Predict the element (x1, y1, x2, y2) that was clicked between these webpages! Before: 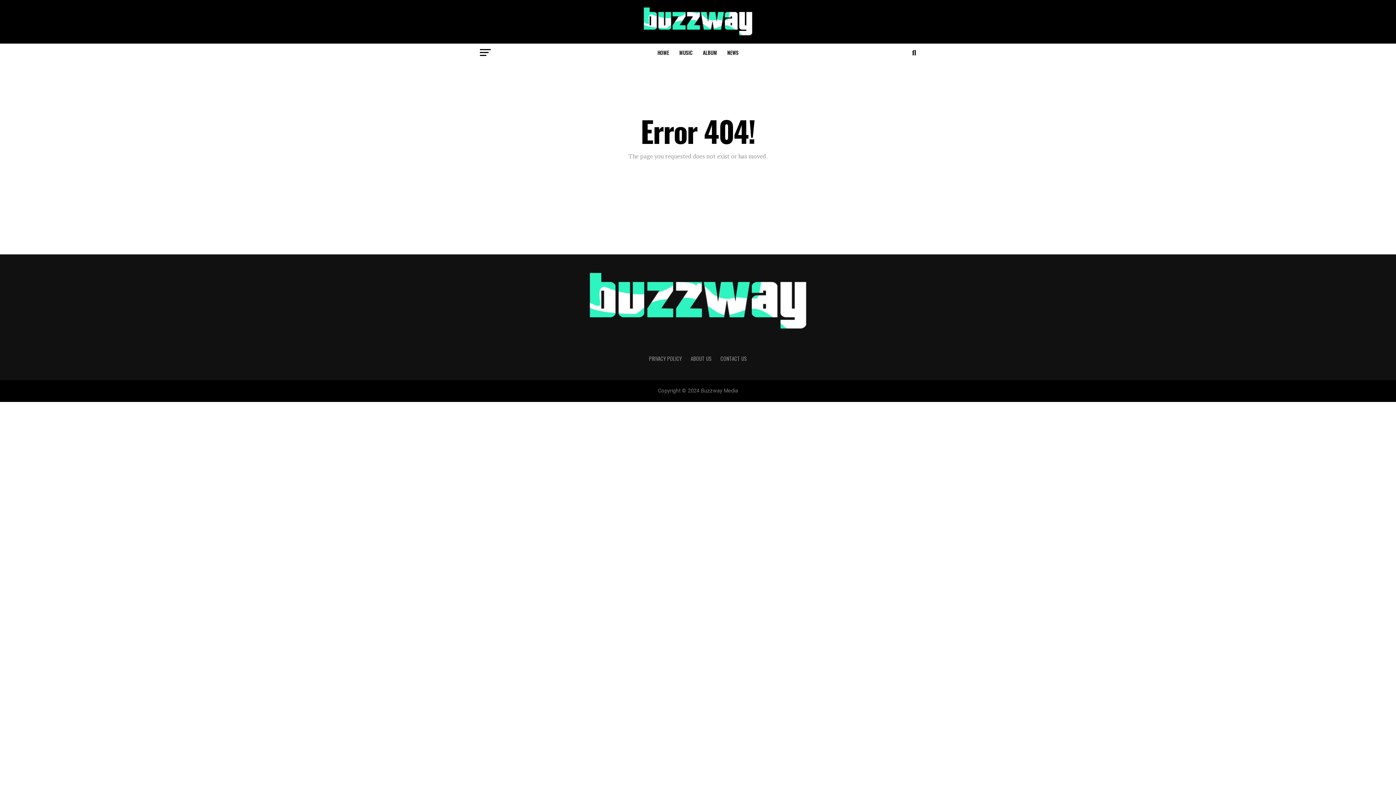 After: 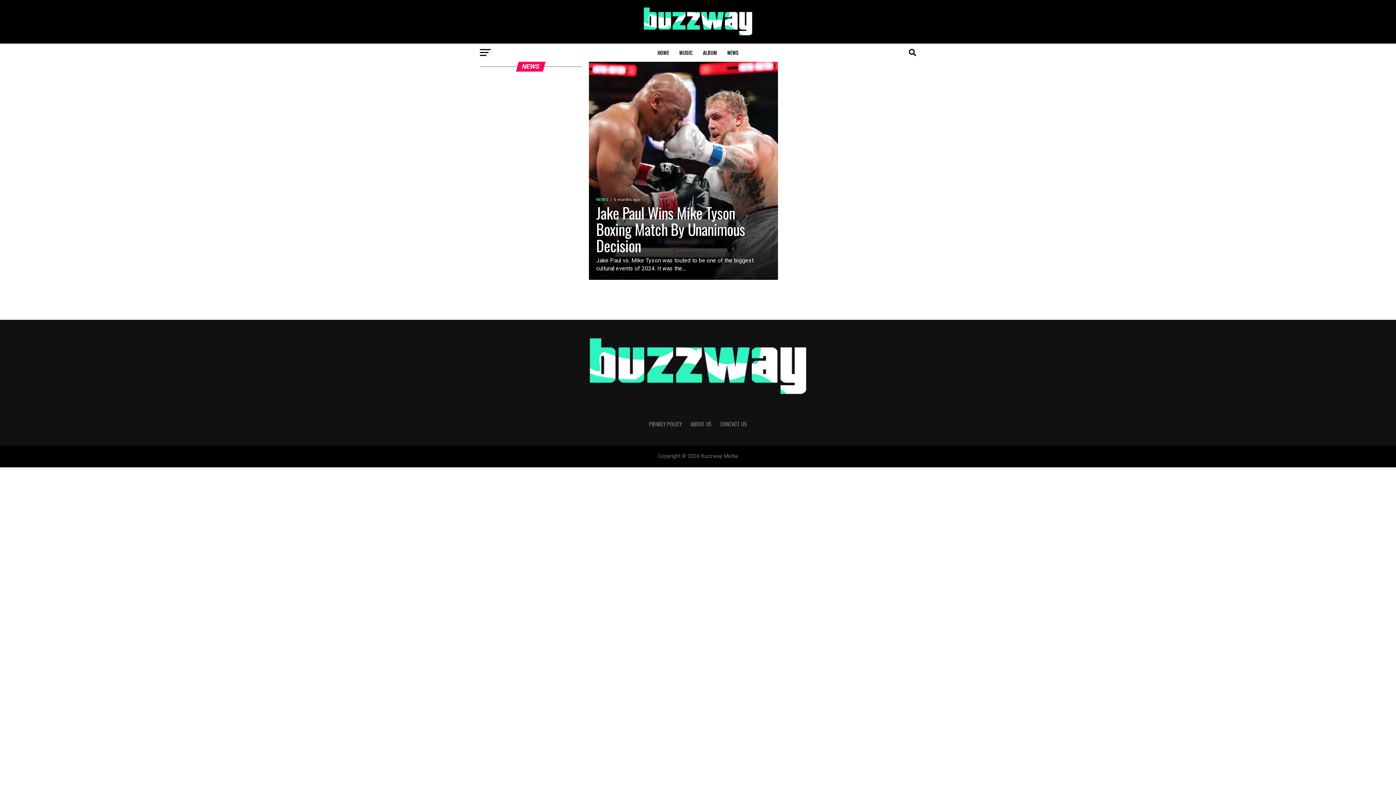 Action: label: NEWS bbox: (723, 43, 743, 61)